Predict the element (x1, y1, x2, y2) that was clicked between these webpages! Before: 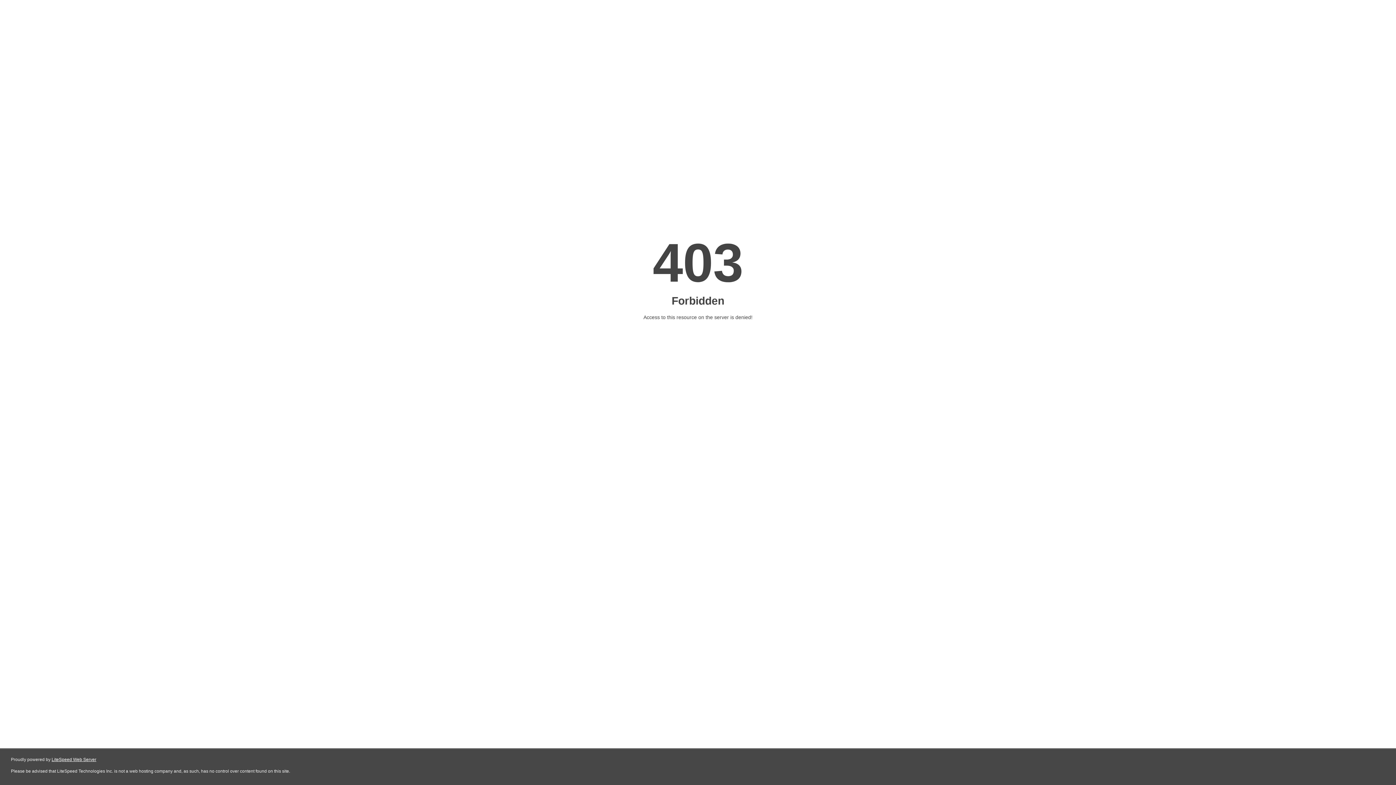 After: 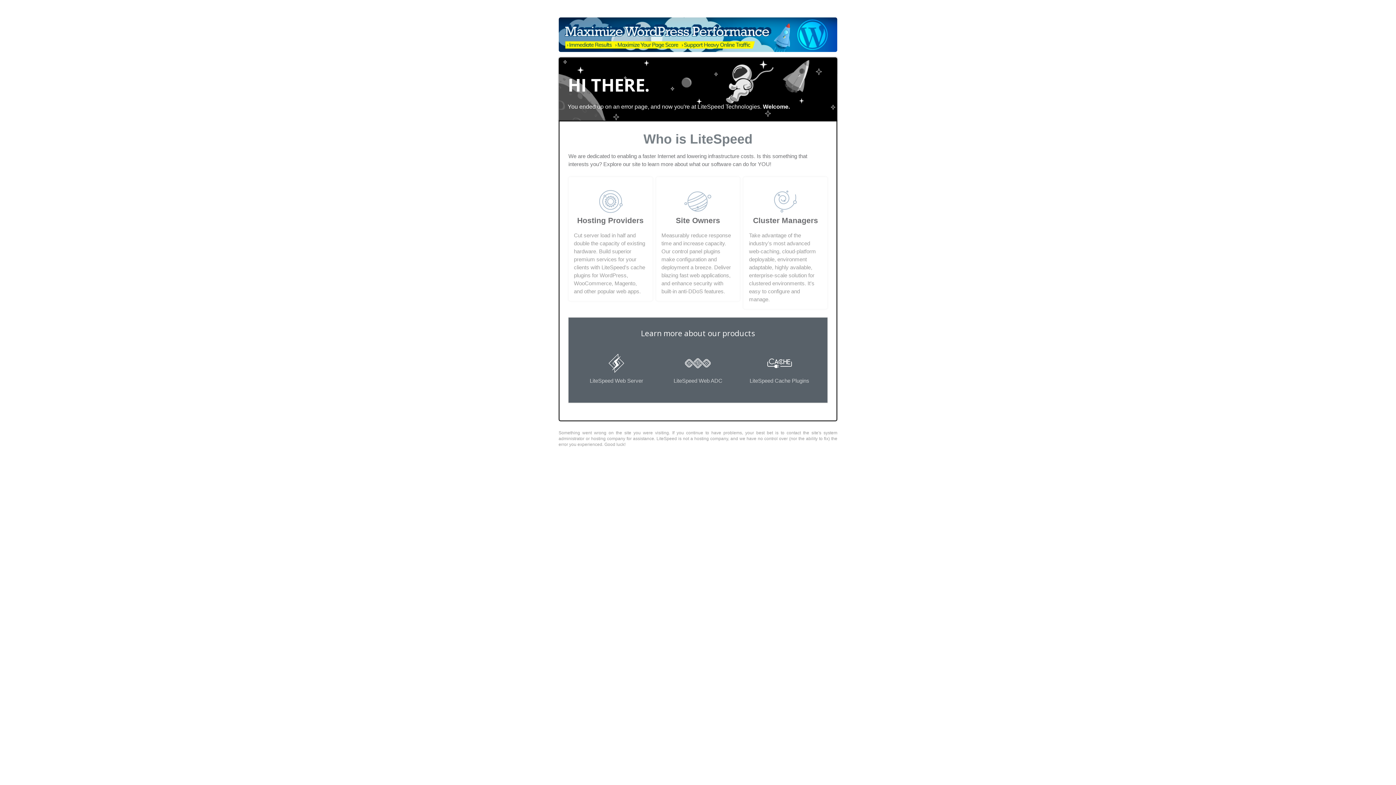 Action: bbox: (51, 757, 96, 762) label: LiteSpeed Web Server